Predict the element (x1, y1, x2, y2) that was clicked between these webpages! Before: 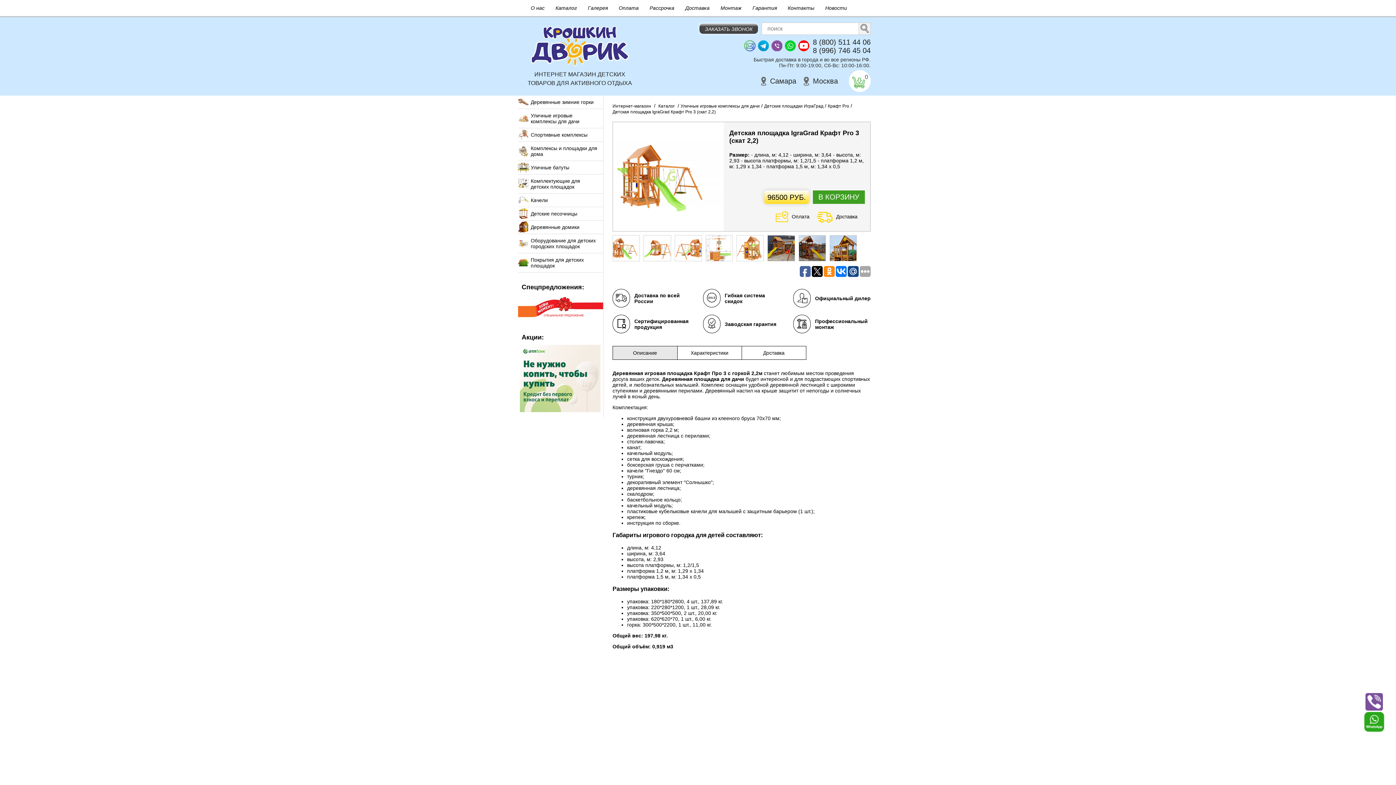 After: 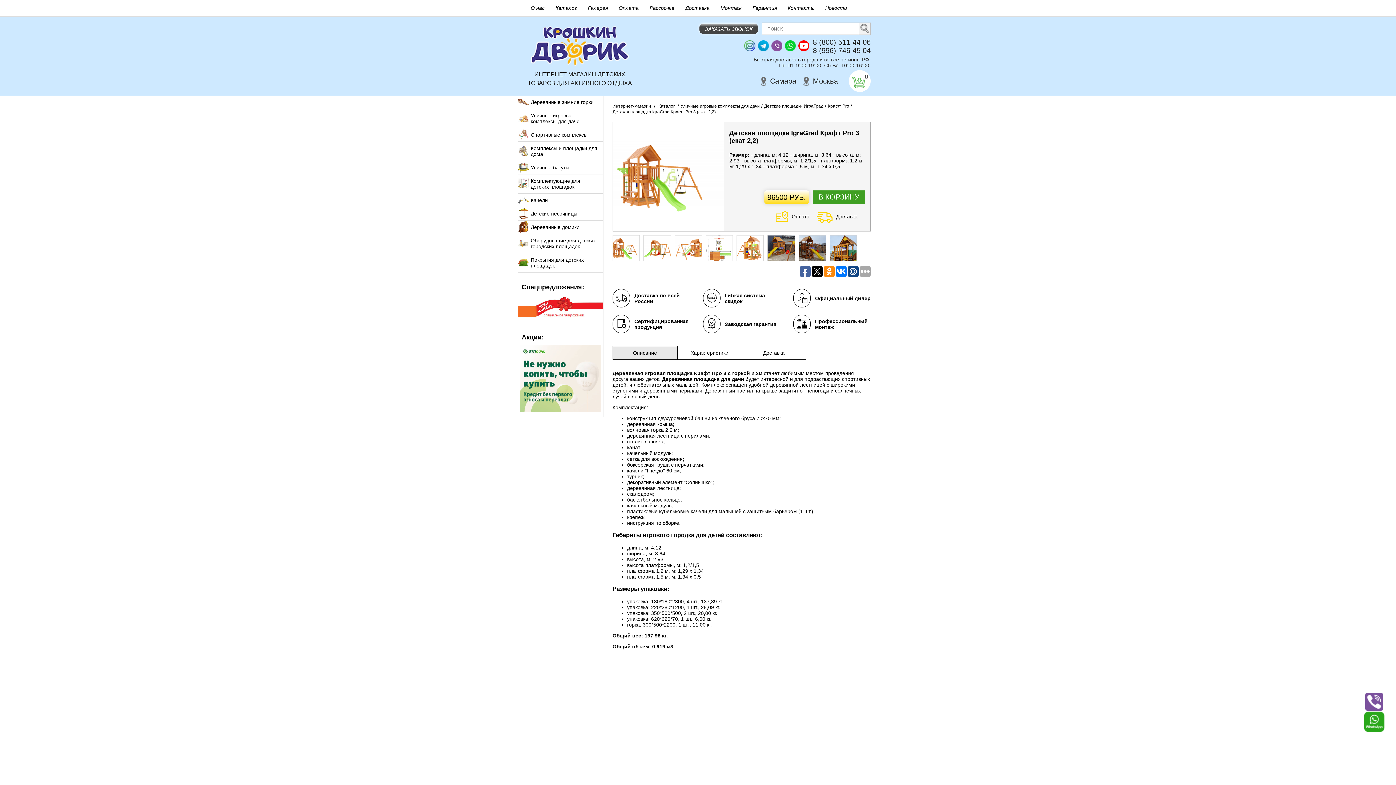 Action: bbox: (741, 40, 755, 52)